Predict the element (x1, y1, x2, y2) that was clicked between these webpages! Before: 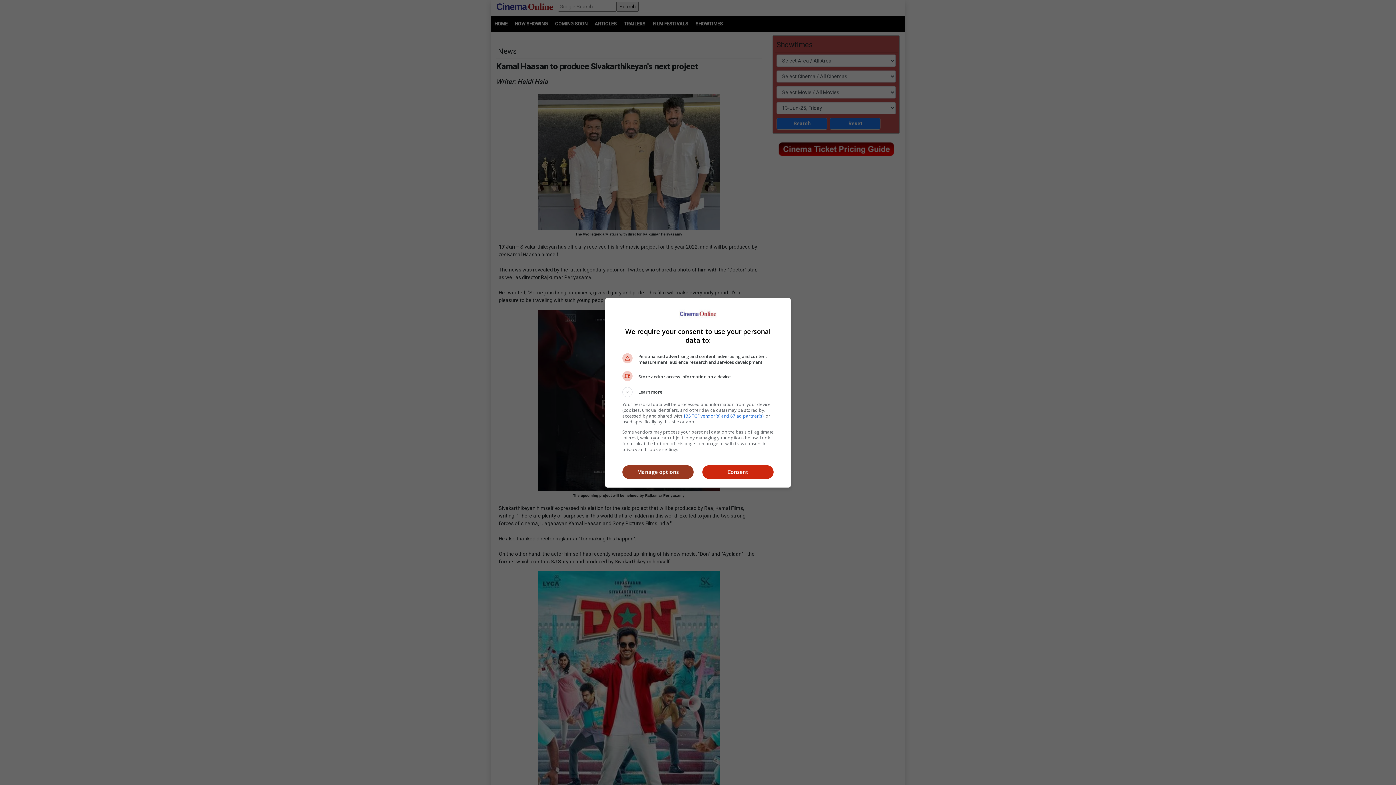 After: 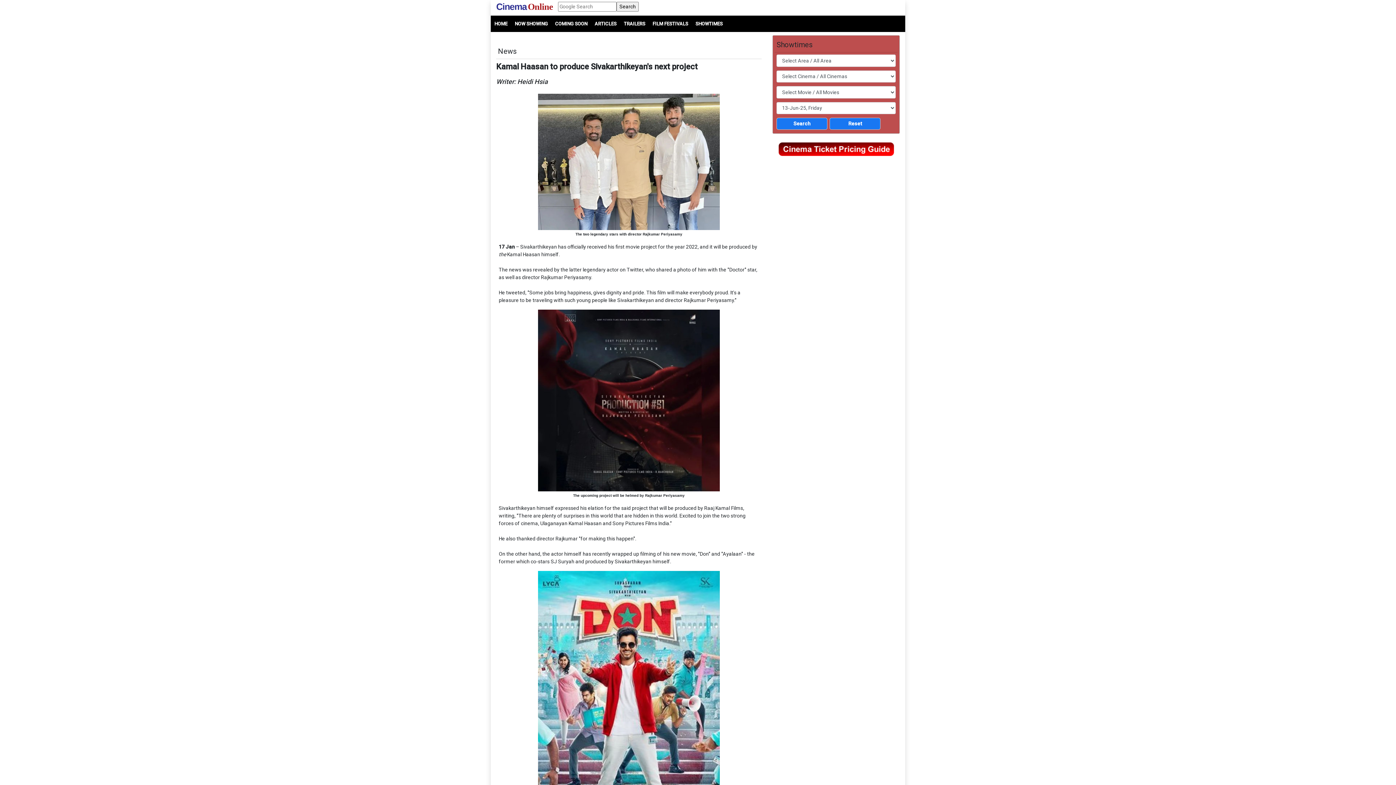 Action: label: Consent bbox: (702, 465, 773, 479)